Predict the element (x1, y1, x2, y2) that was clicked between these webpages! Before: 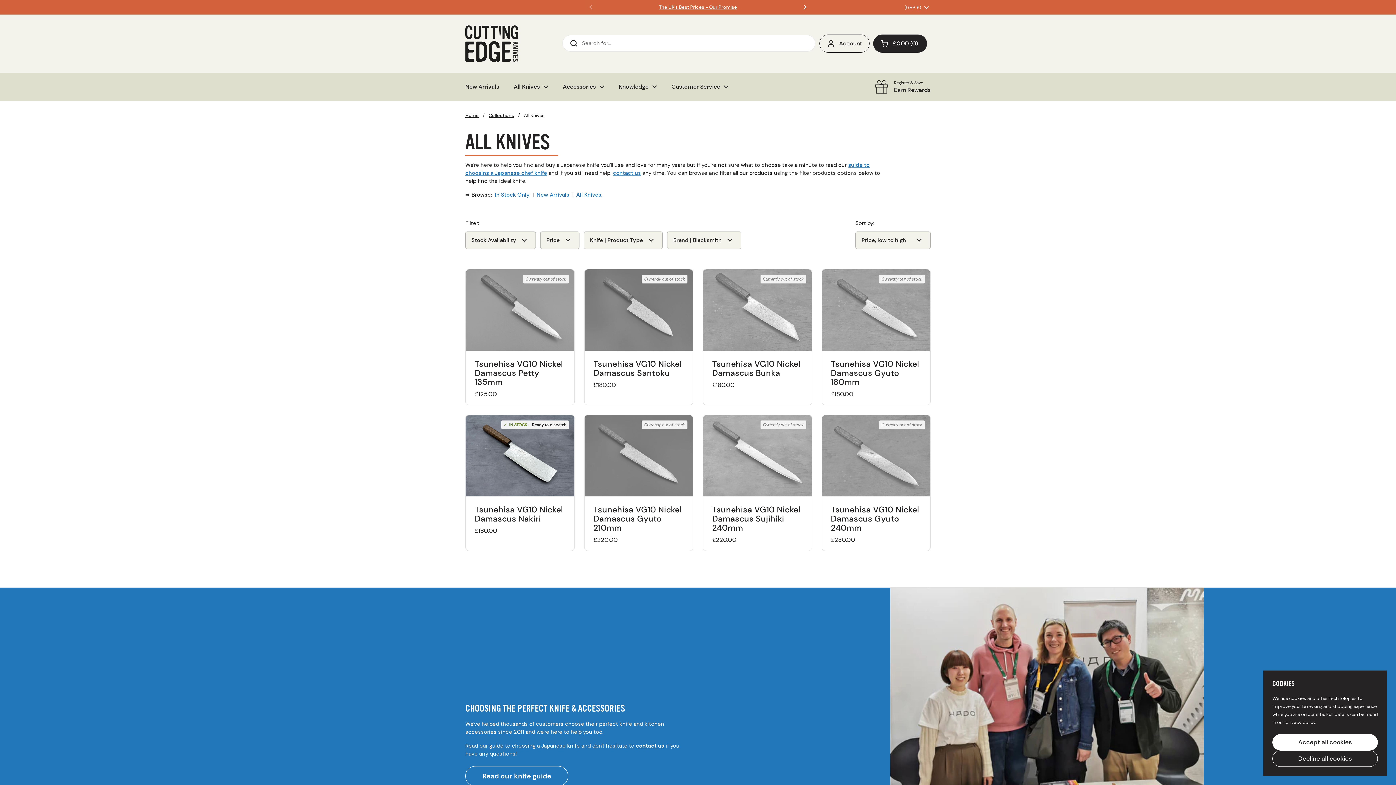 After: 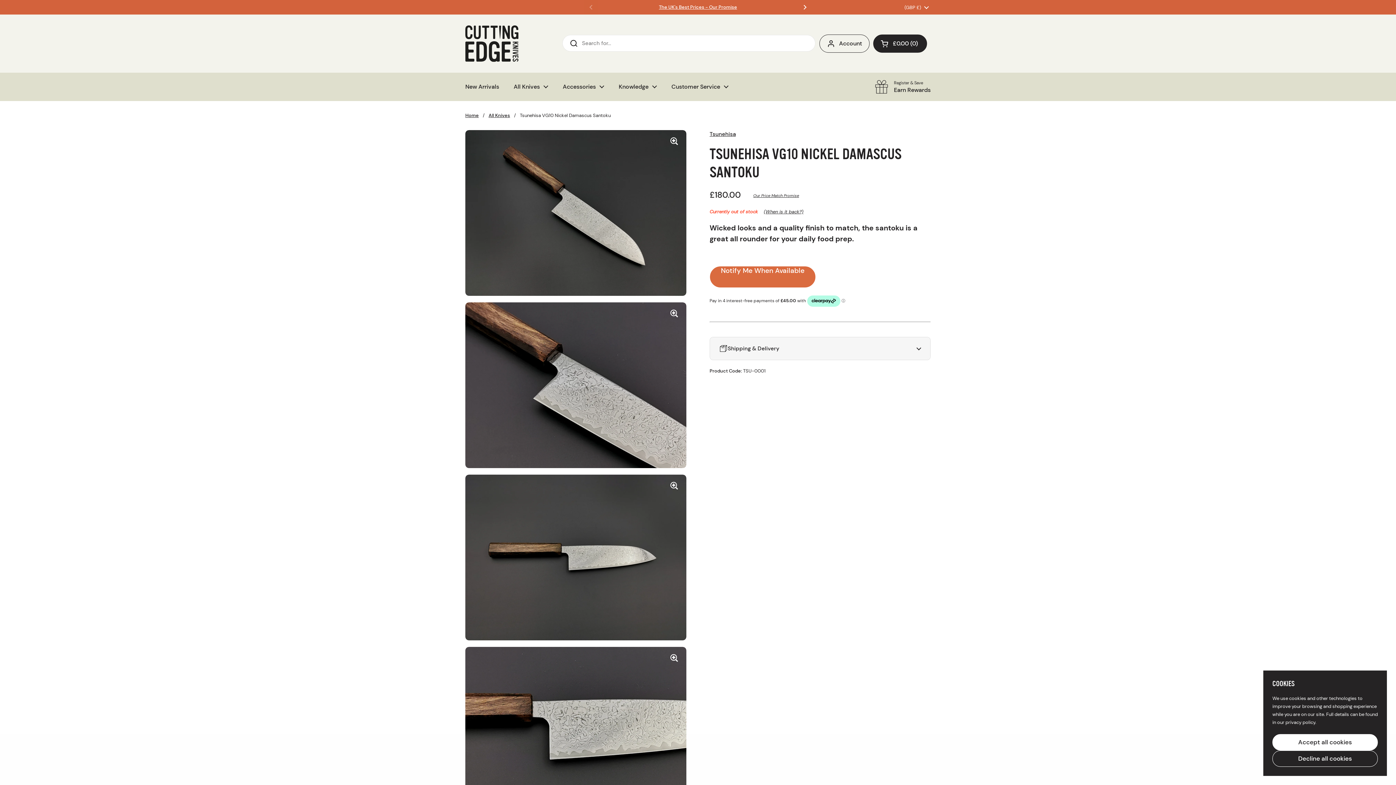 Action: bbox: (584, 269, 693, 350)